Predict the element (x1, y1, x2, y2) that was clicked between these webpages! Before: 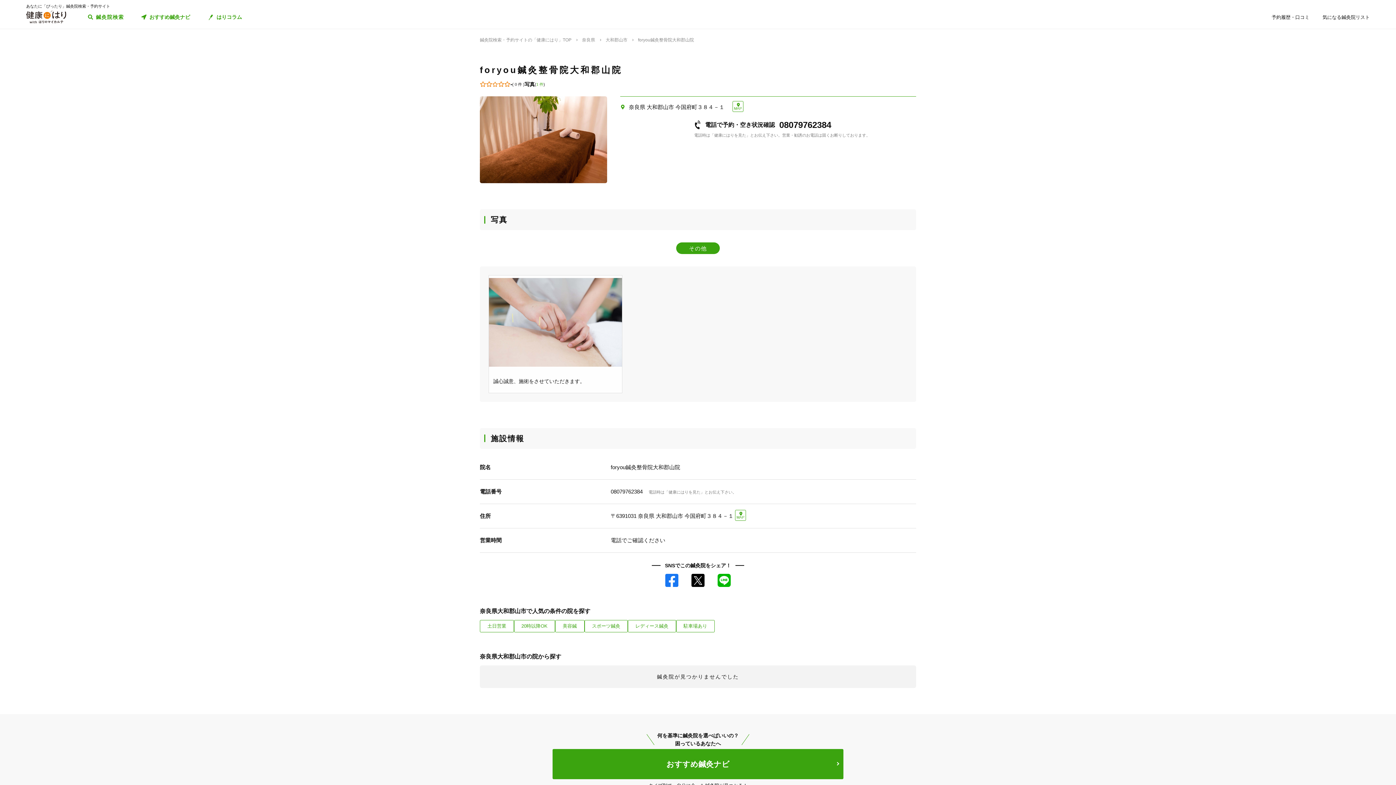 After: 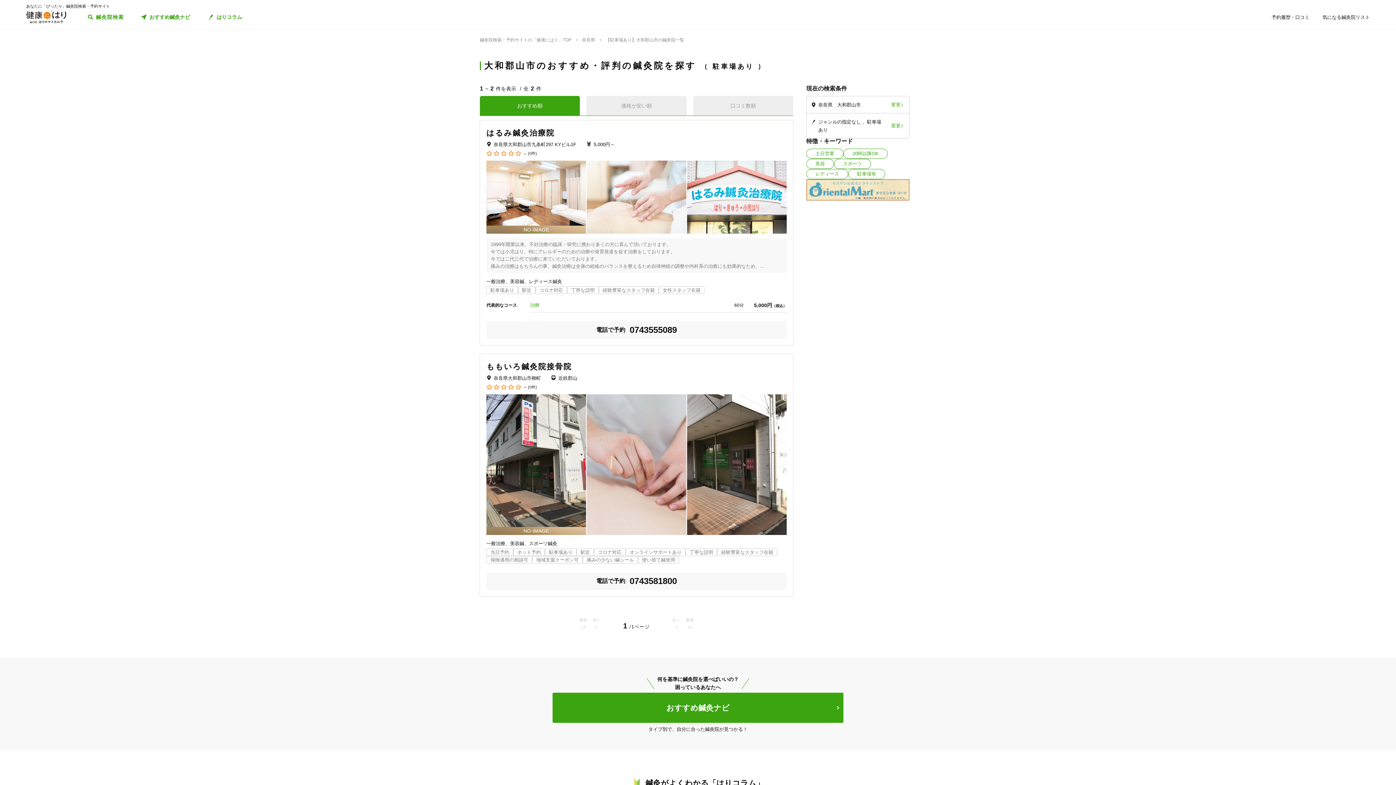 Action: label: 駐車場あり bbox: (680, 621, 710, 631)